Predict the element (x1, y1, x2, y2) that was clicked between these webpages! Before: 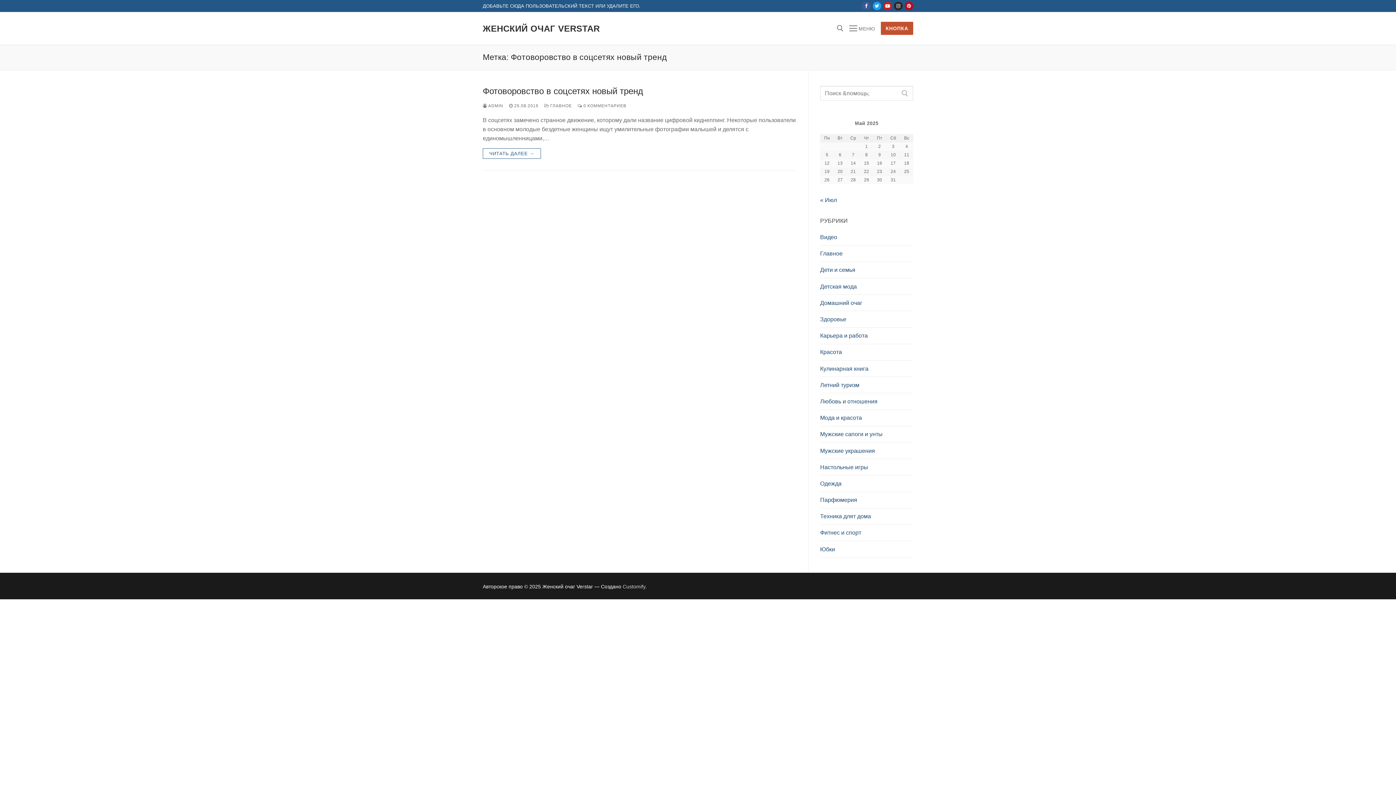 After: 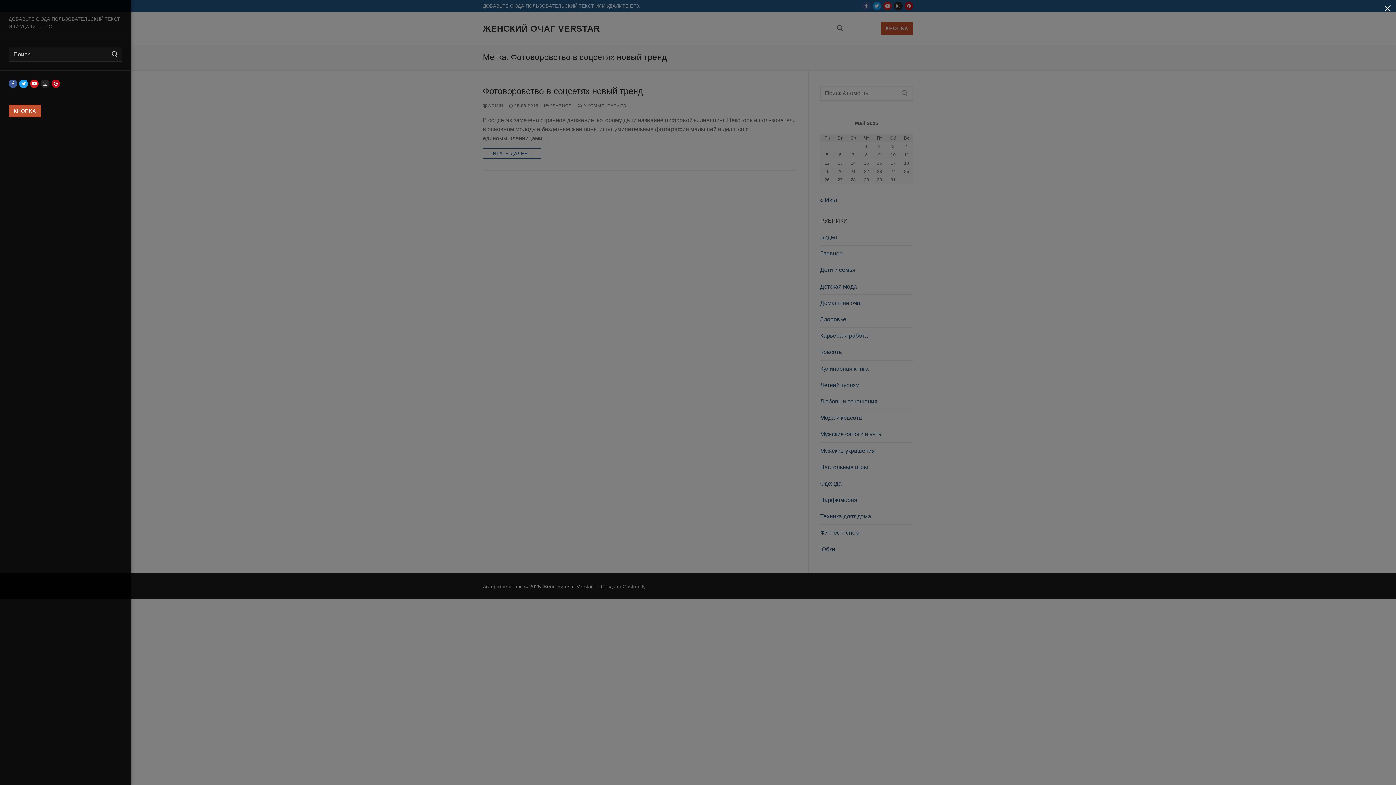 Action: bbox: (849, 23, 875, 32) label:  МЕНЮ